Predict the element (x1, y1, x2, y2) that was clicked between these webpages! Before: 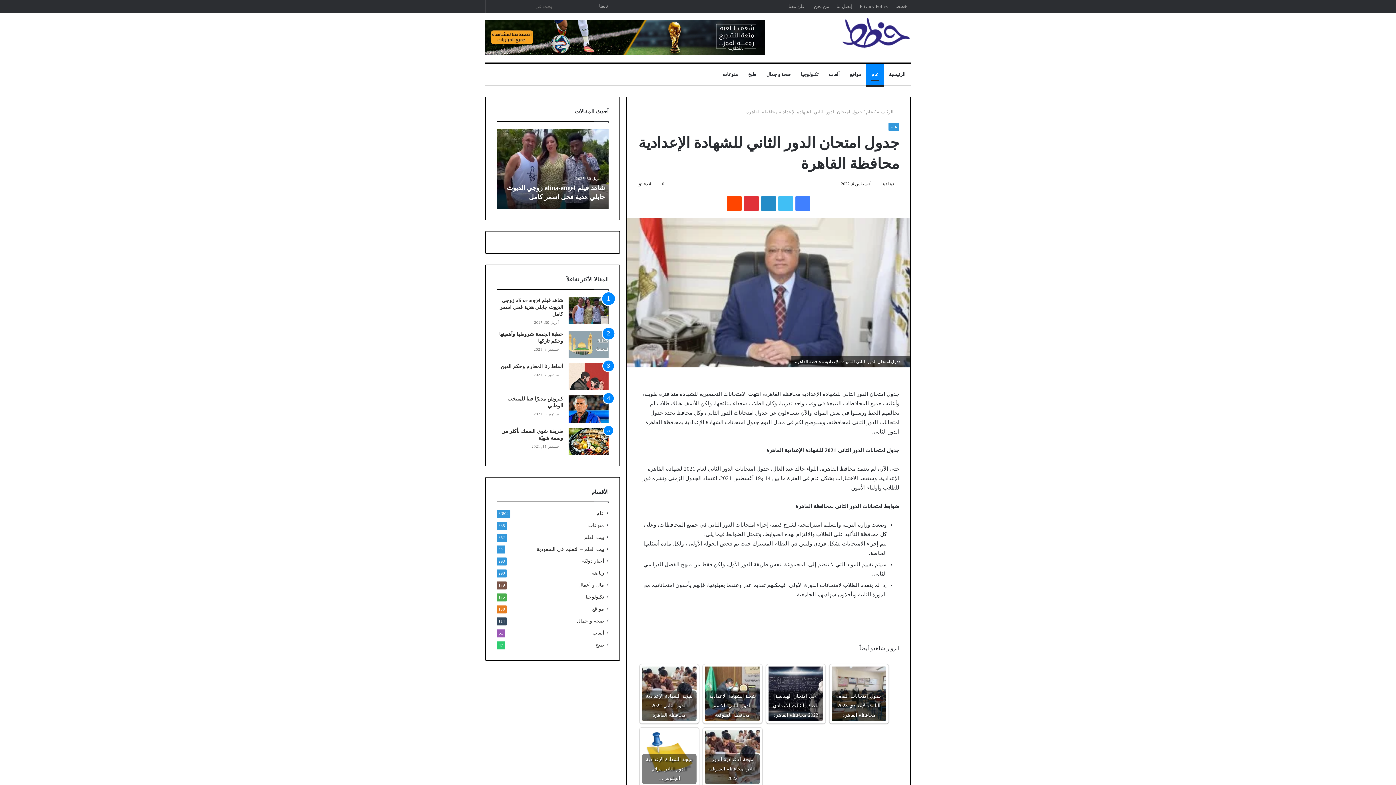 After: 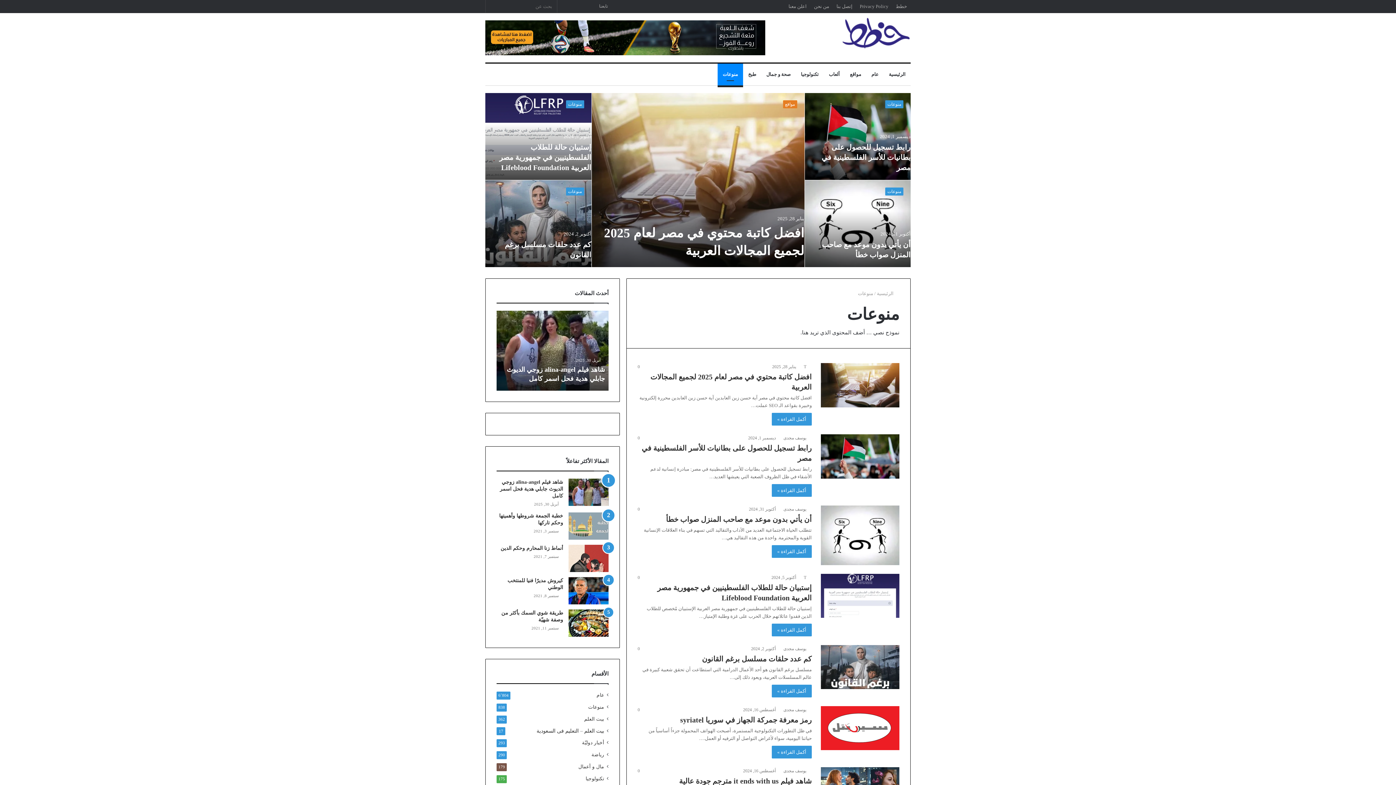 Action: bbox: (588, 521, 604, 529) label: منوعات